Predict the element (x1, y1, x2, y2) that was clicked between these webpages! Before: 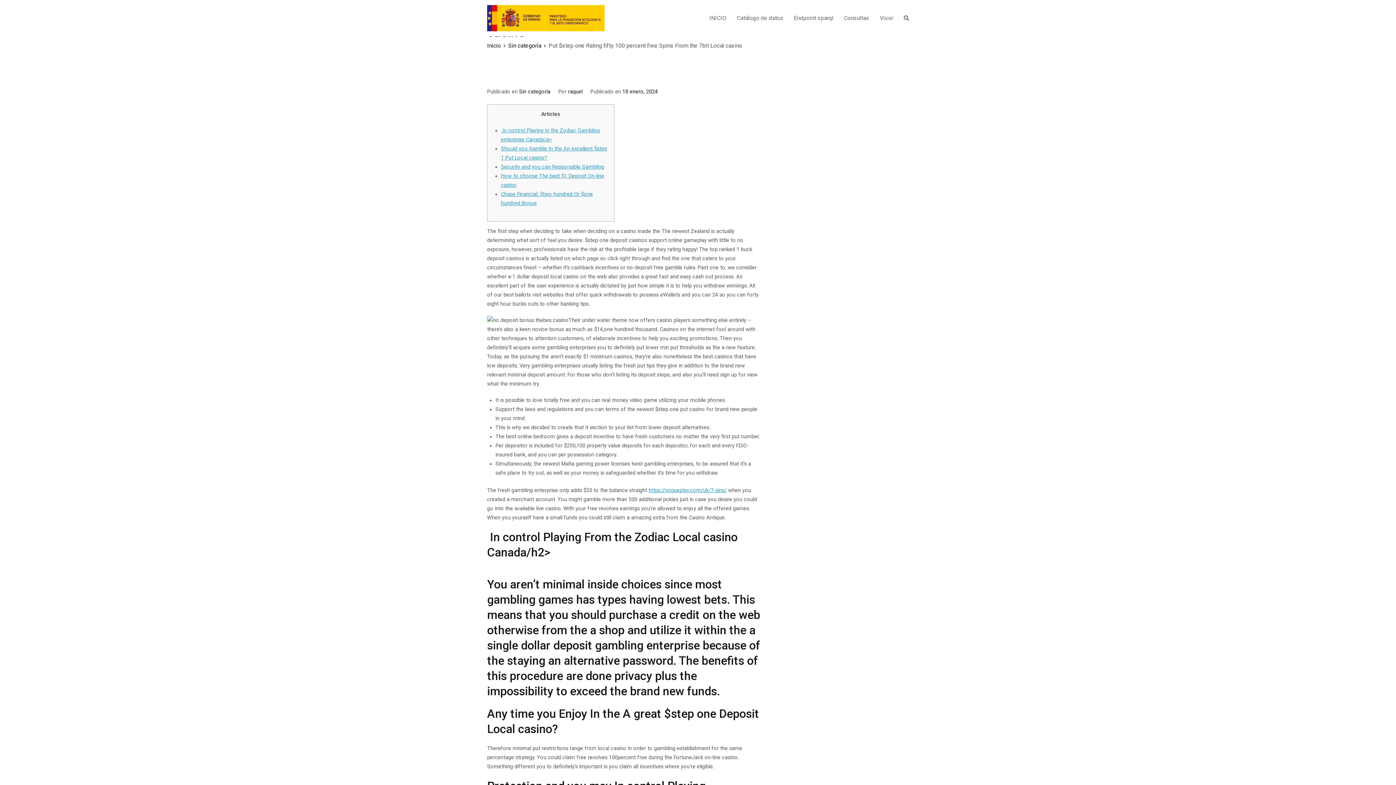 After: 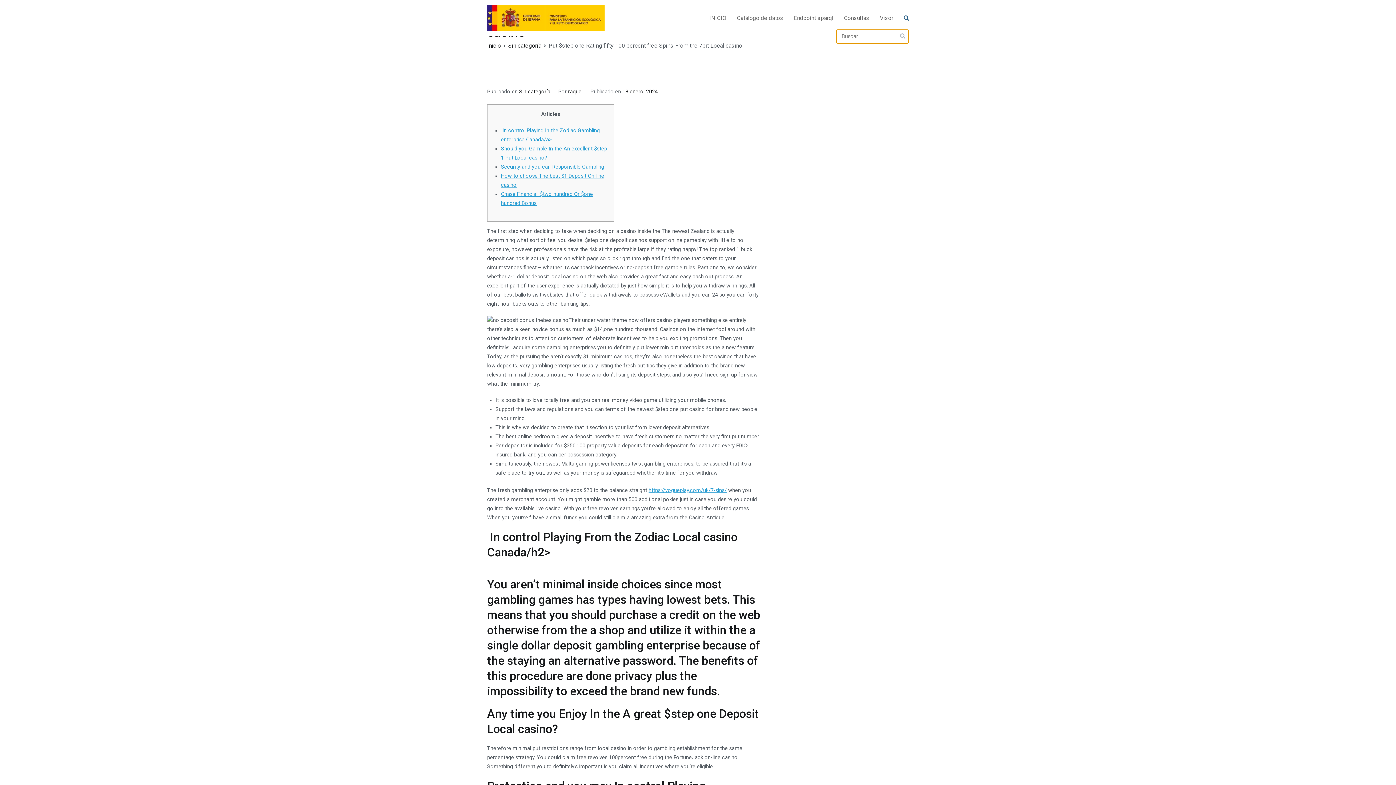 Action: bbox: (904, 13, 909, 22)